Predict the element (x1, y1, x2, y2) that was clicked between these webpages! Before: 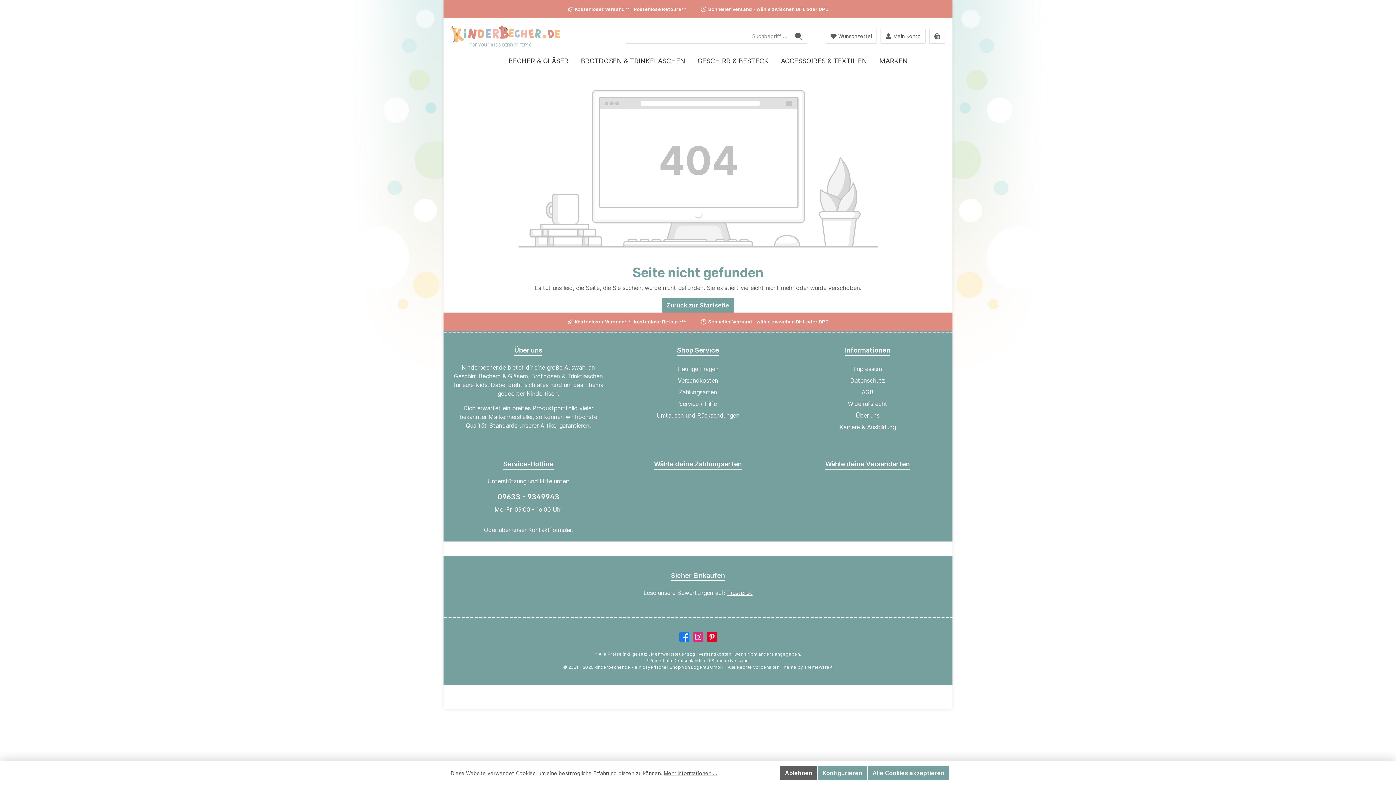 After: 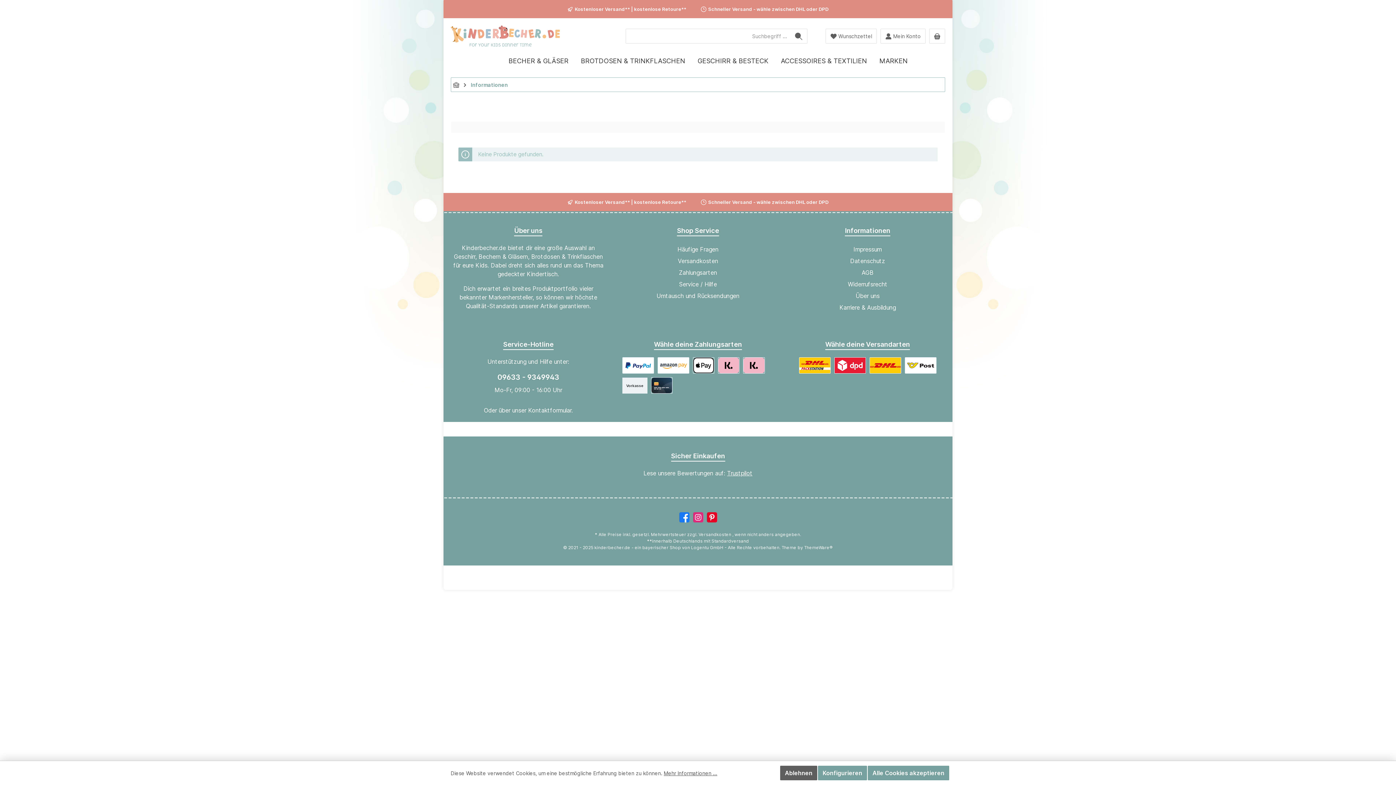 Action: bbox: (845, 346, 890, 354) label: Informationen